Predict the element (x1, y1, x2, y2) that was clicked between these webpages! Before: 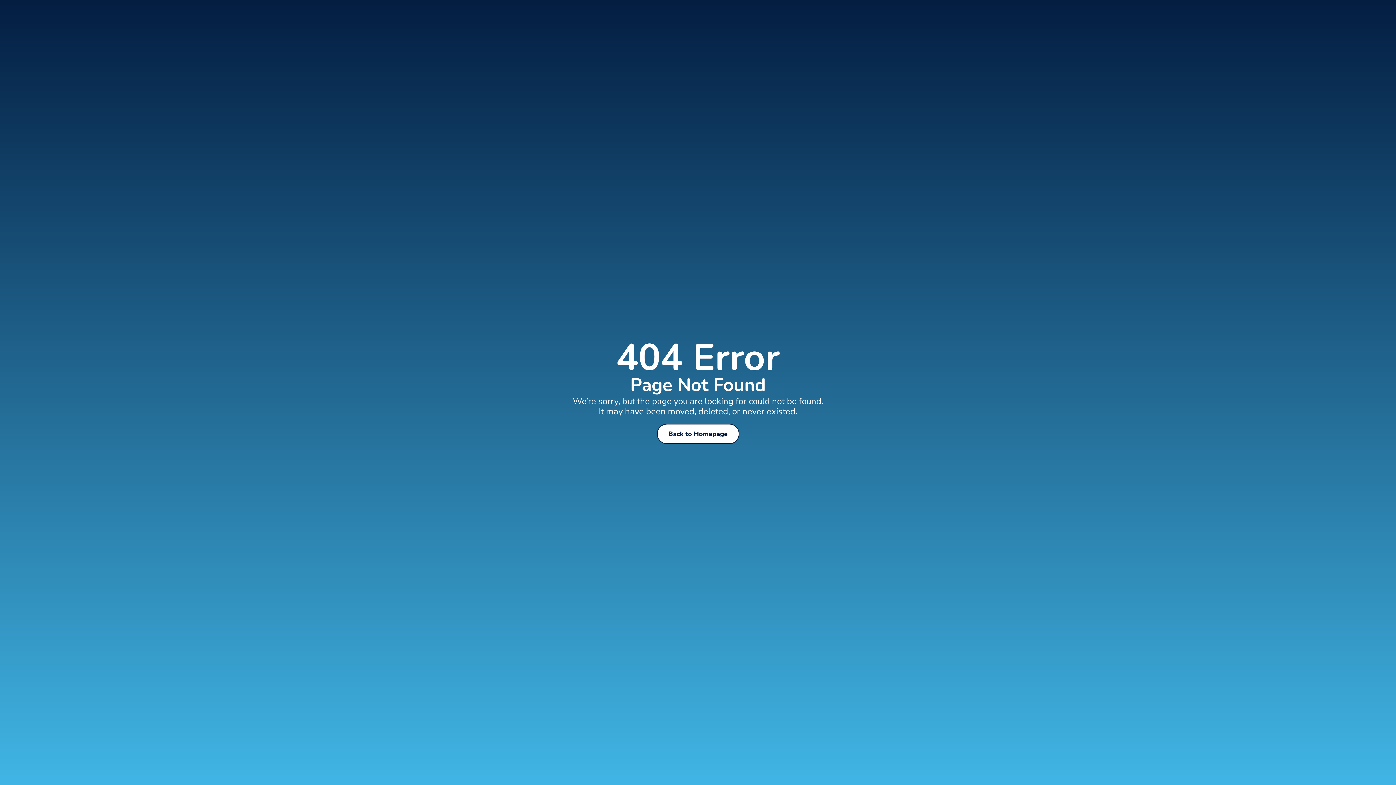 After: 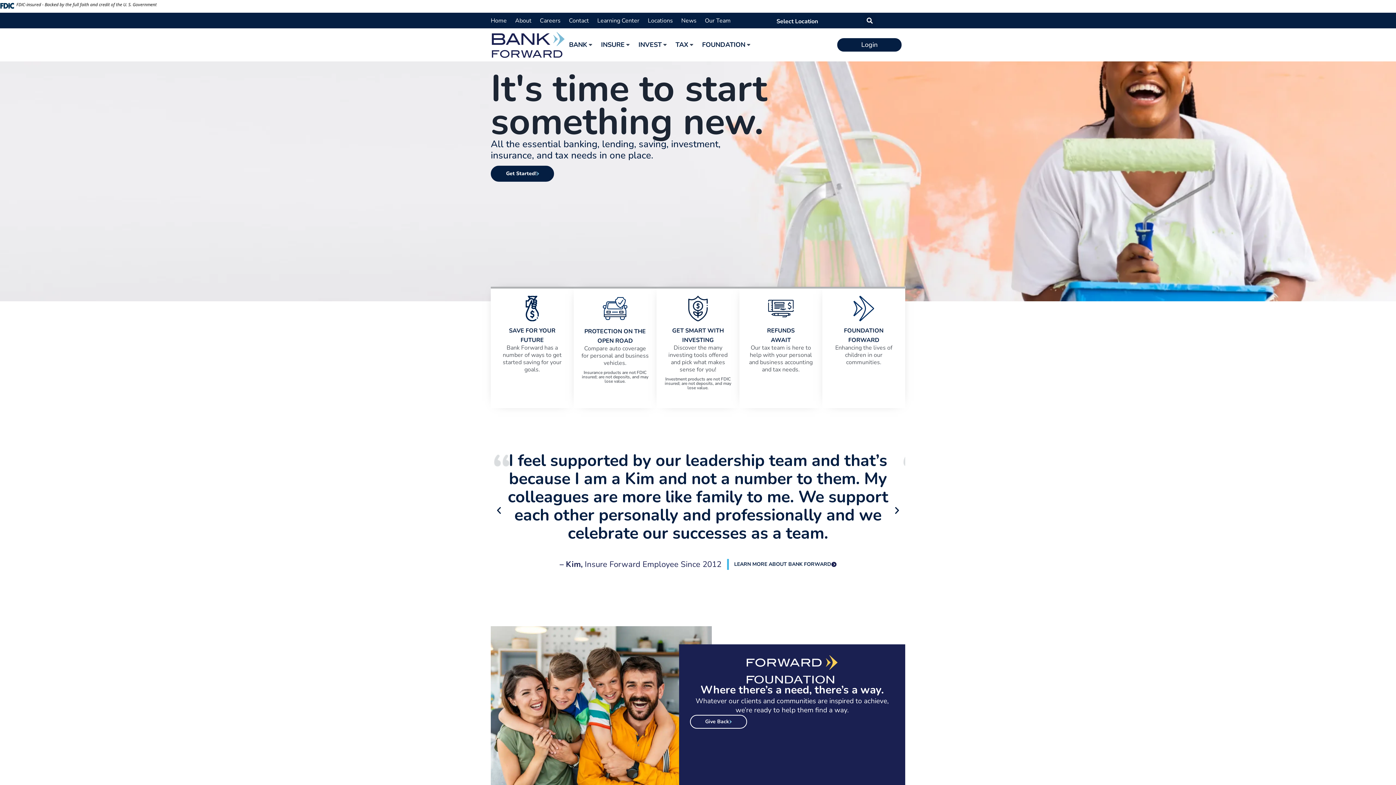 Action: label: Back to Homepage bbox: (656, 423, 739, 444)